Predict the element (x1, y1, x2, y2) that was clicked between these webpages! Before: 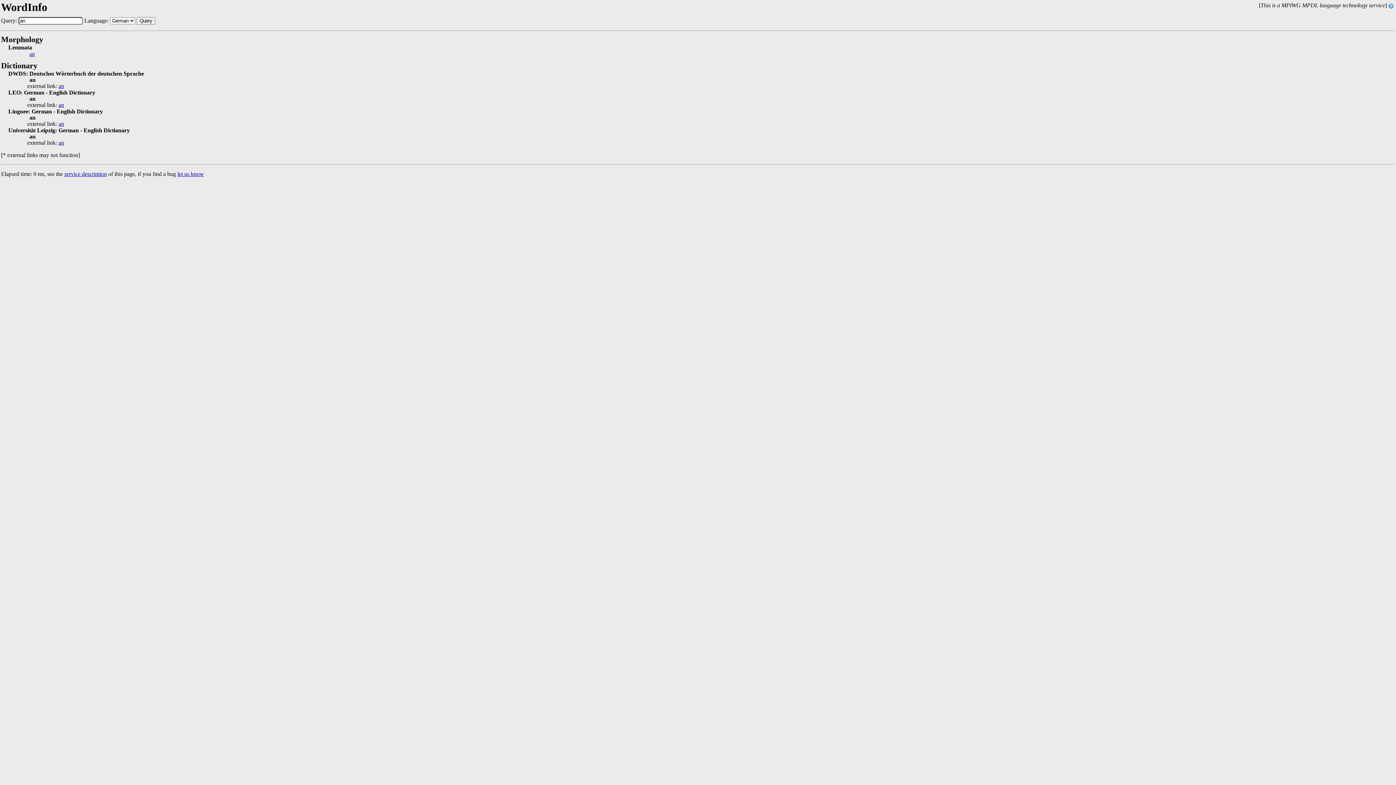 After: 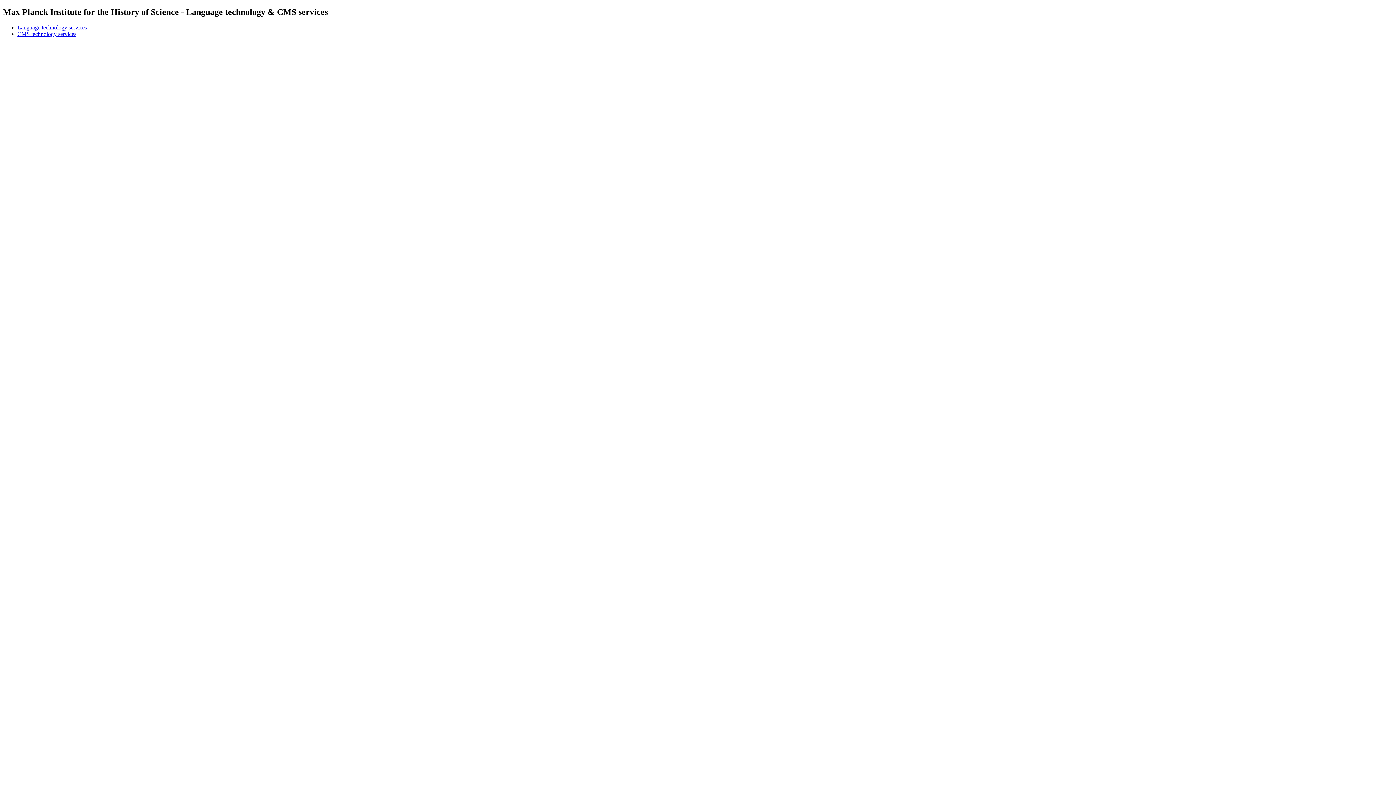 Action: bbox: (64, 170, 106, 177) label: service description